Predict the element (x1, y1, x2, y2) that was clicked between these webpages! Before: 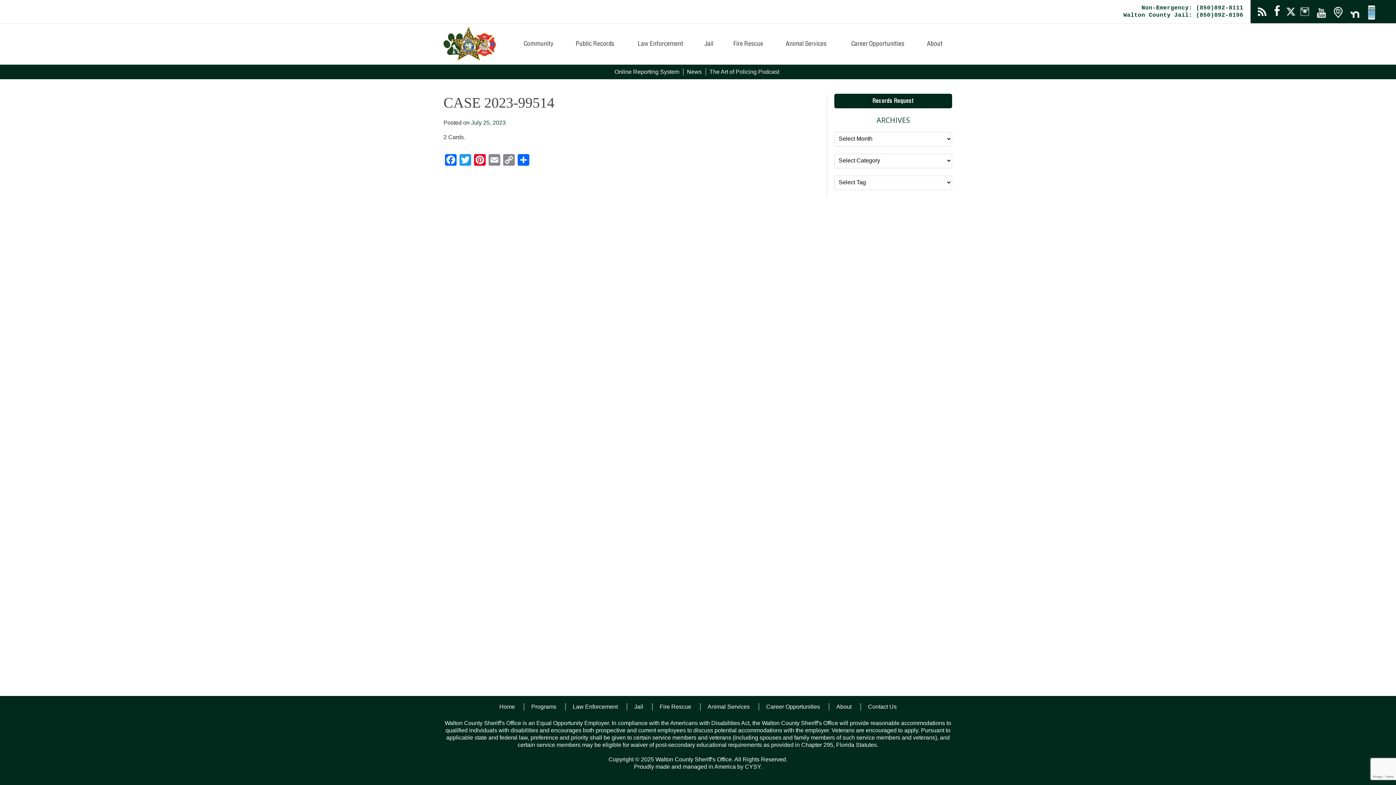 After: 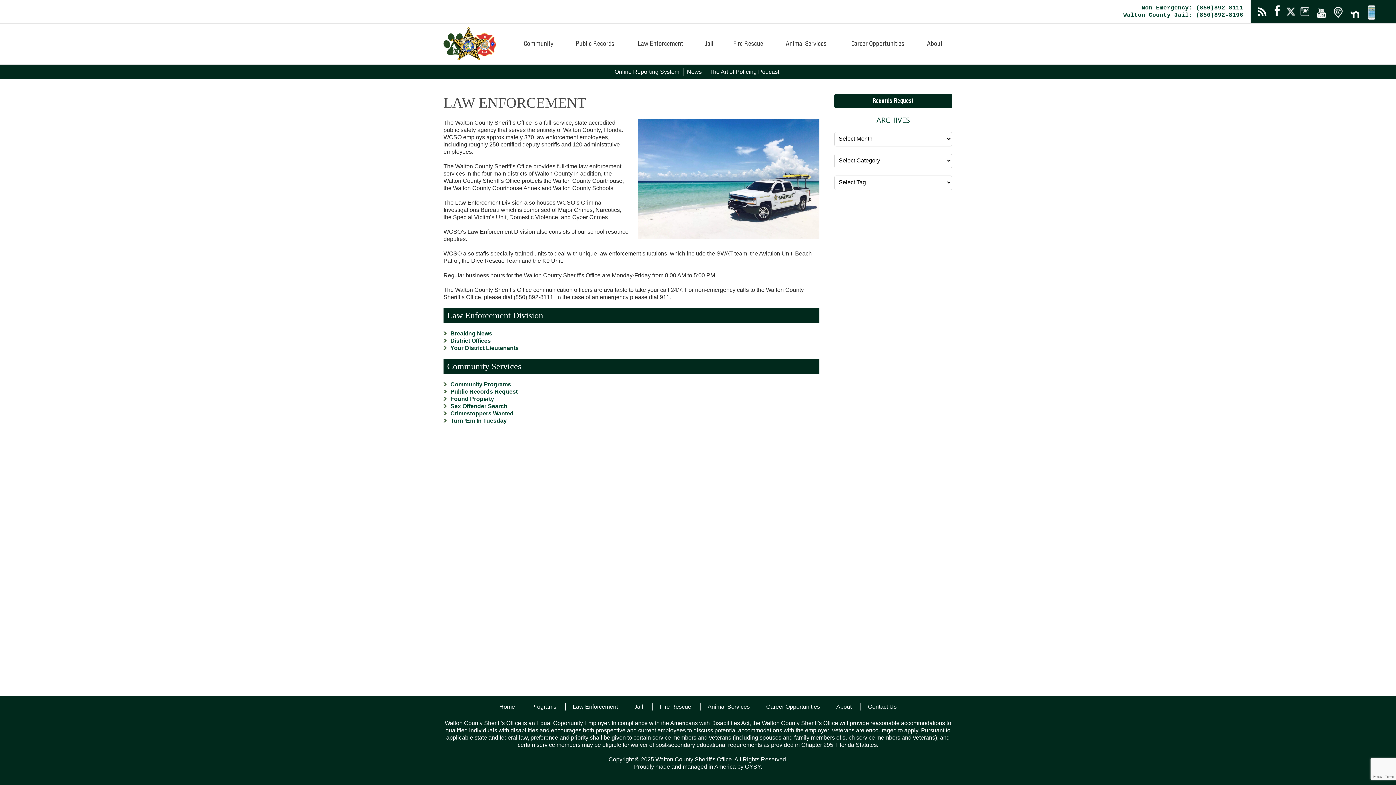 Action: bbox: (625, 24, 695, 64) label: Law Enforcement